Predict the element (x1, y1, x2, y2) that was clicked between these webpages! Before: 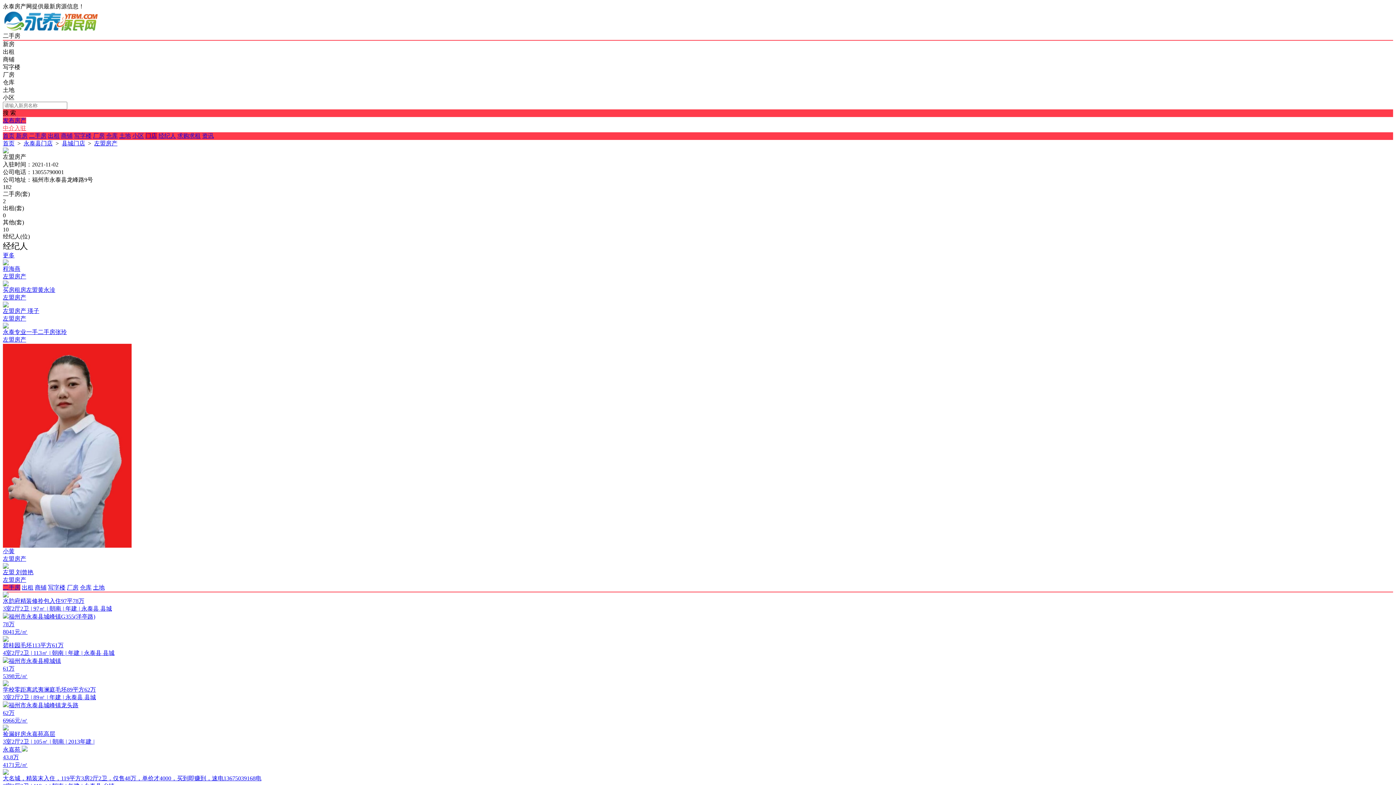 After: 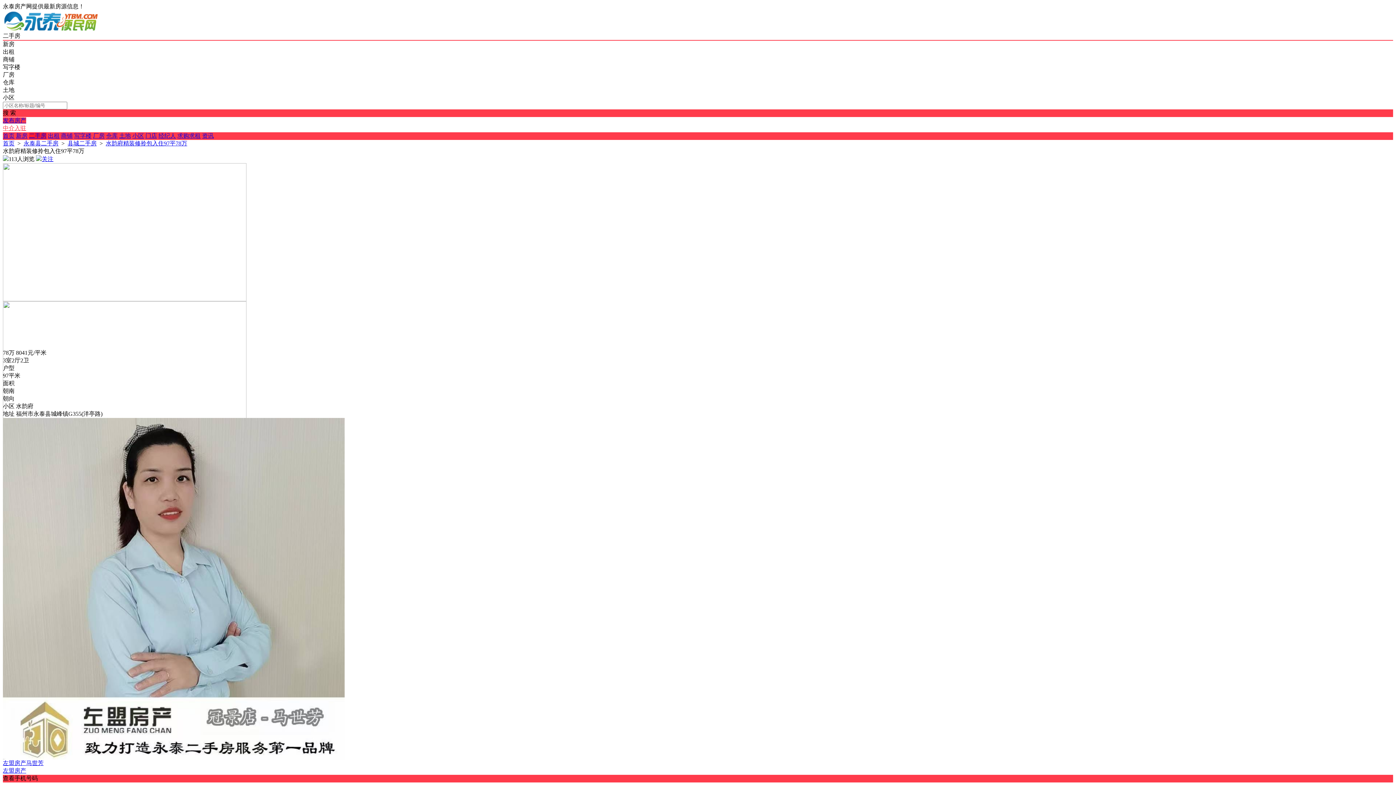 Action: bbox: (2, 592, 1393, 636) label: 水韵府精装修拎包入住97平78万
3室2厅2卫 | 97㎡ | 朝南 | 年建 | 永泰县 县城
福州市永泰县城峰镇G355(洋亭路)
78万
8041元/㎡